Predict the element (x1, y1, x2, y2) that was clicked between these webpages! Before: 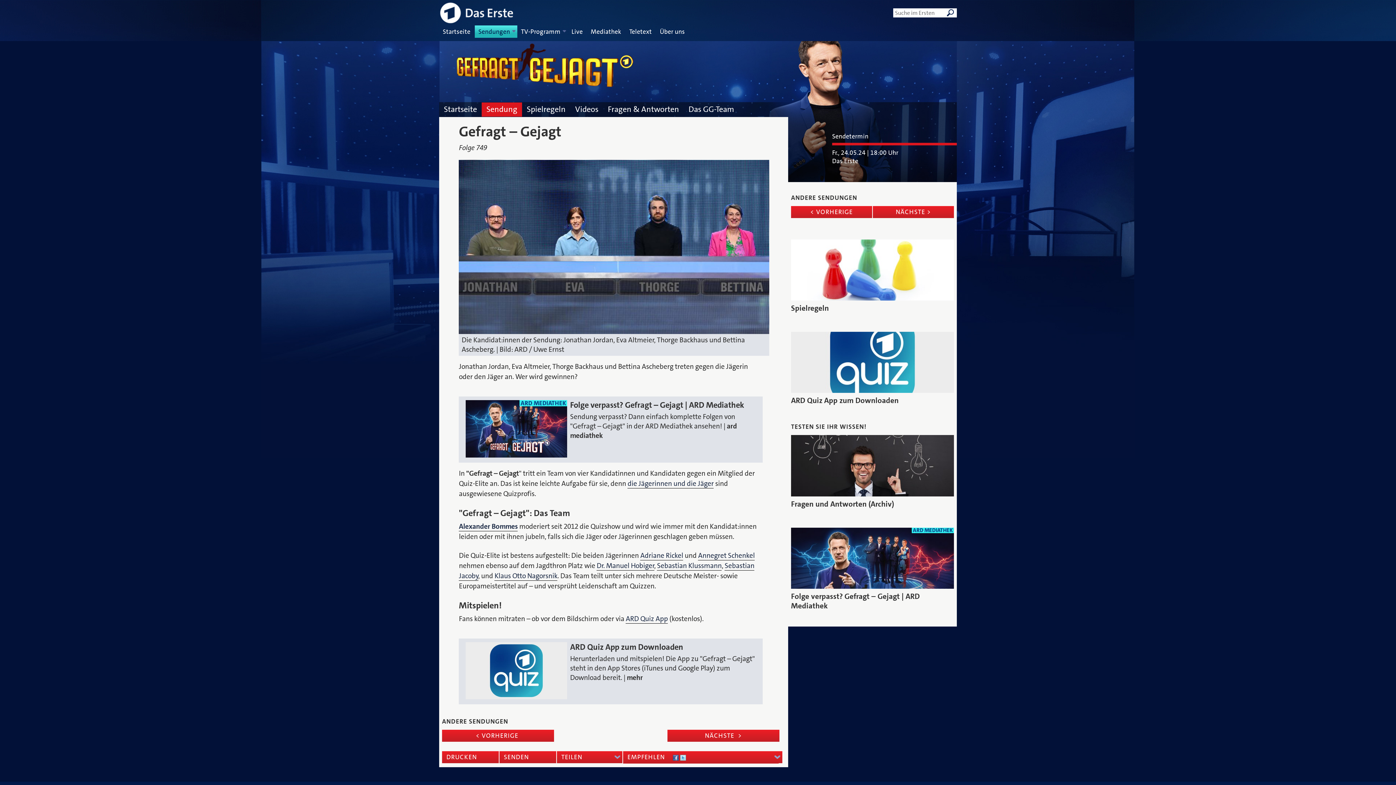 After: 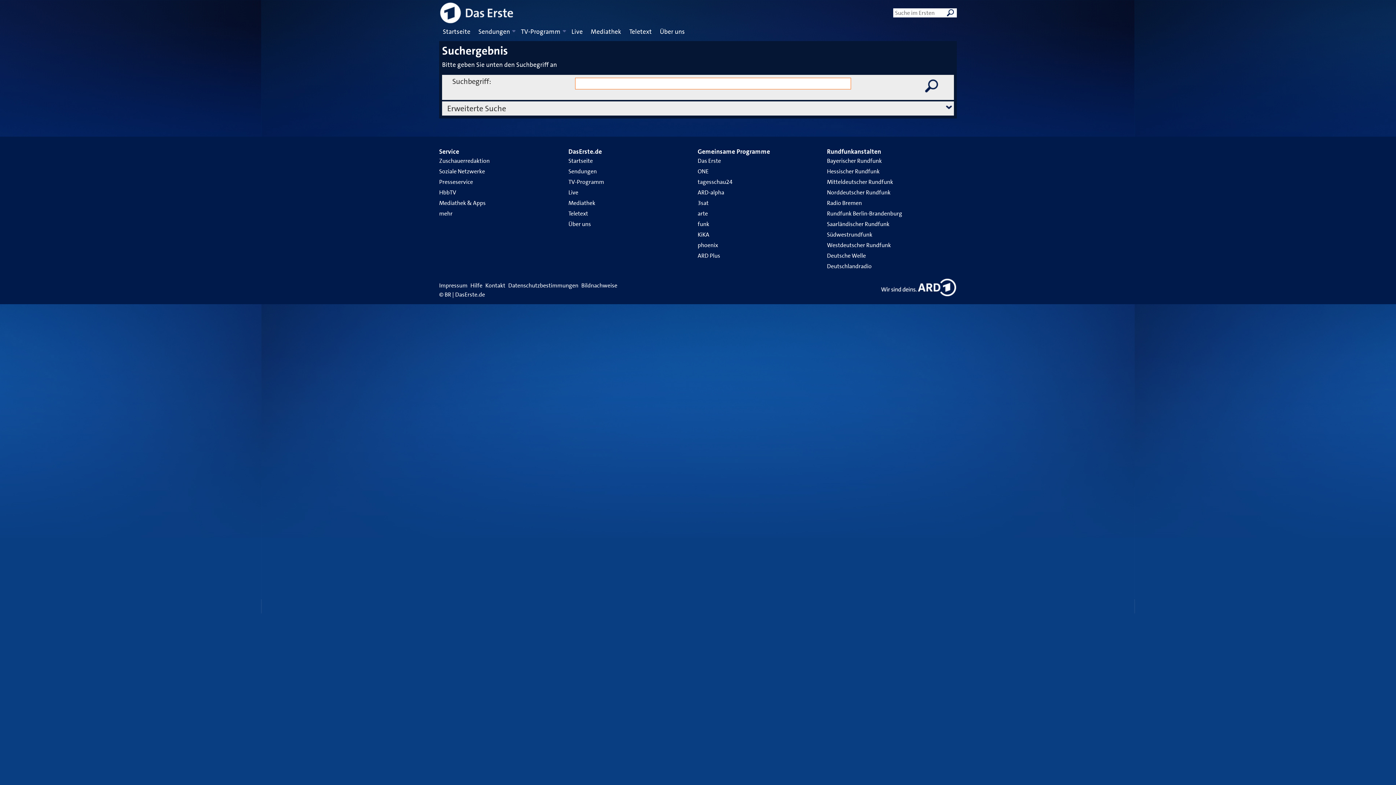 Action: bbox: (946, 8, 955, 17)